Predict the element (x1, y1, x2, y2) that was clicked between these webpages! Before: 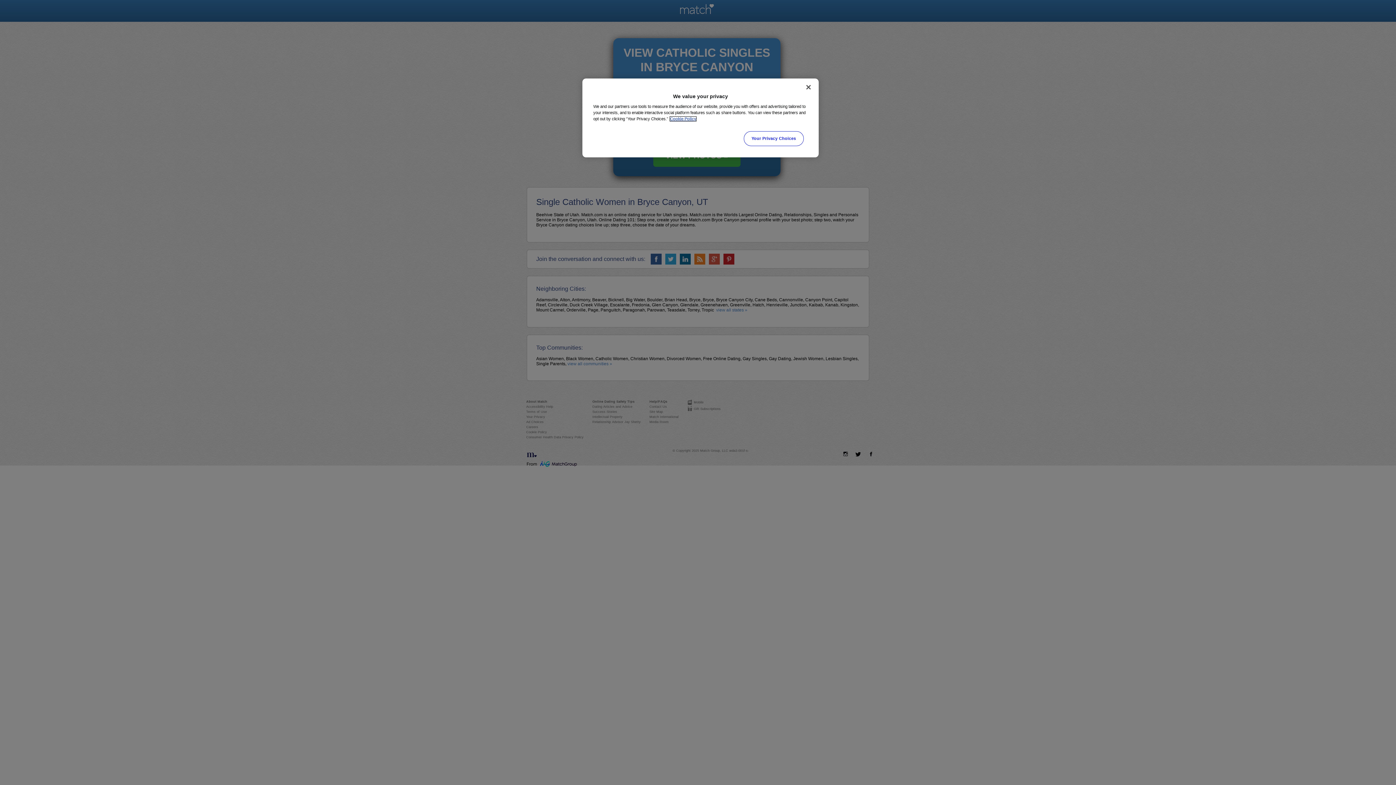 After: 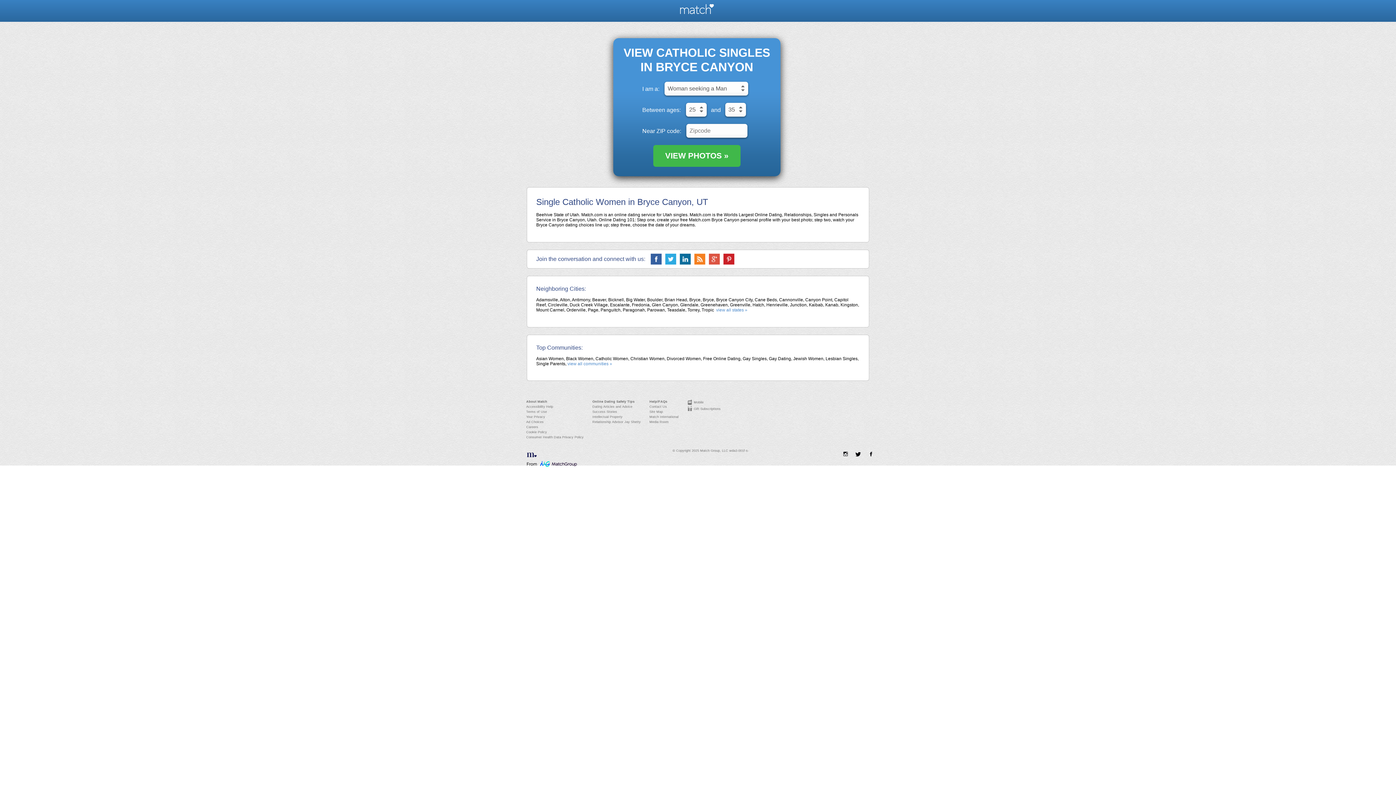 Action: bbox: (800, 79, 816, 95) label: Close